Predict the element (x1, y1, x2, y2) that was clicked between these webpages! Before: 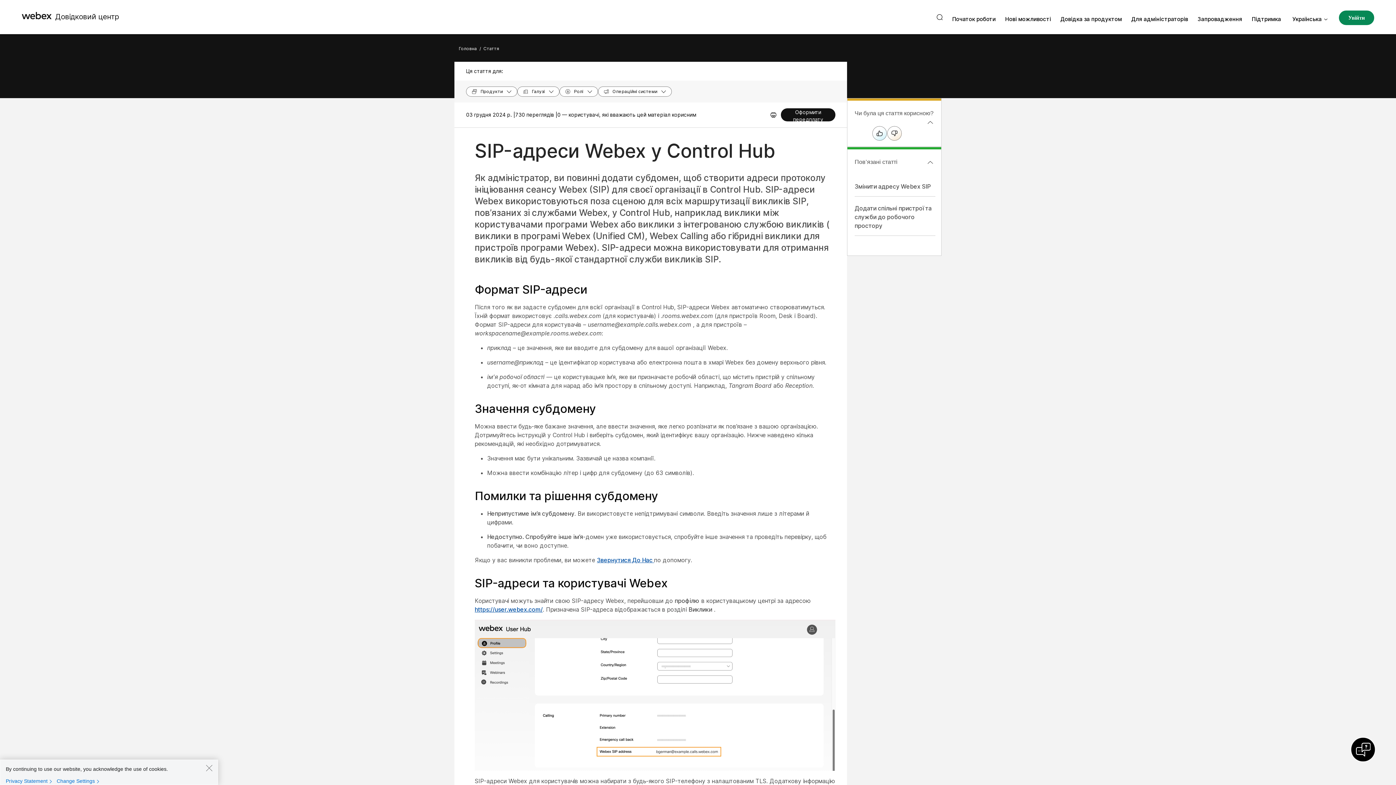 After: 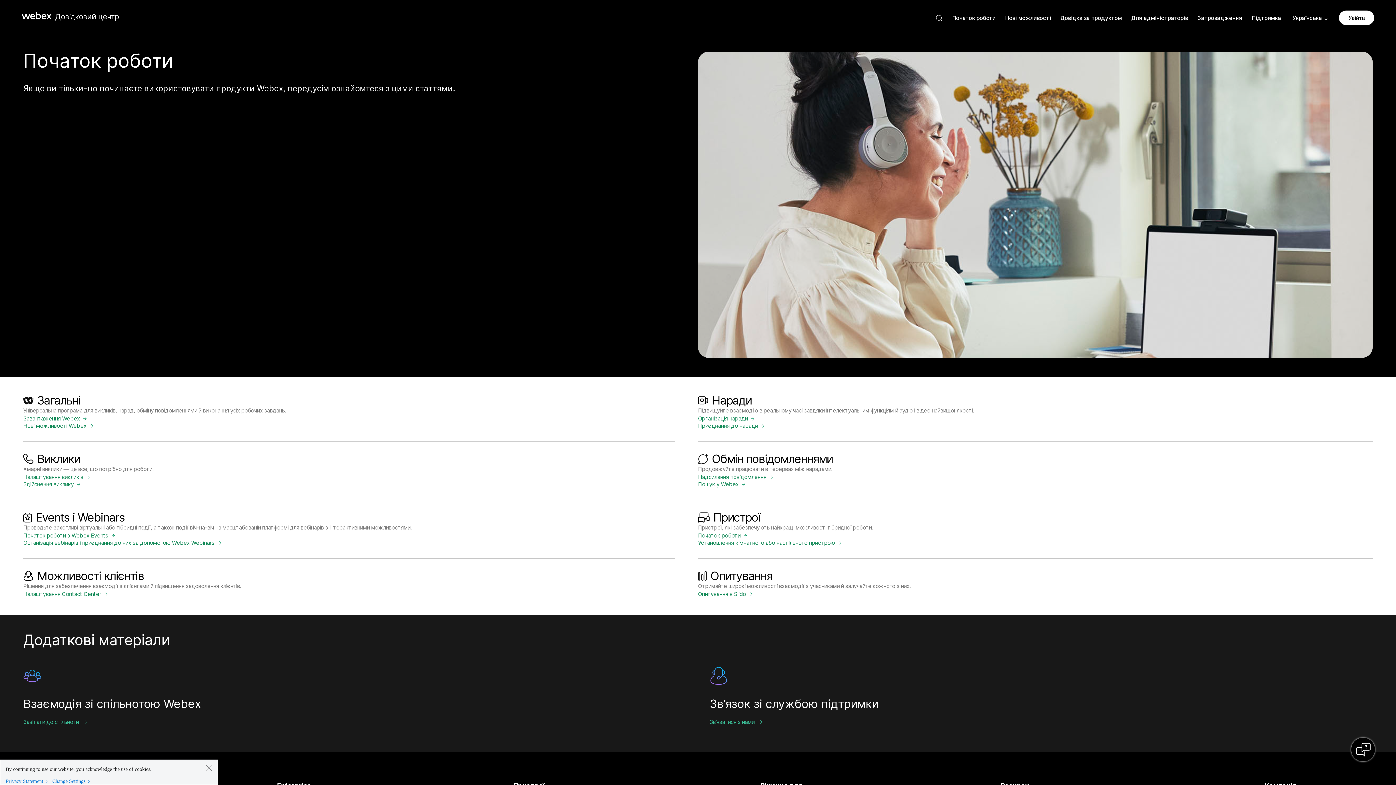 Action: bbox: (952, 15, 996, 22) label: Початок роботи: усе, що потрібно знати, щоб почати роботу з Webex